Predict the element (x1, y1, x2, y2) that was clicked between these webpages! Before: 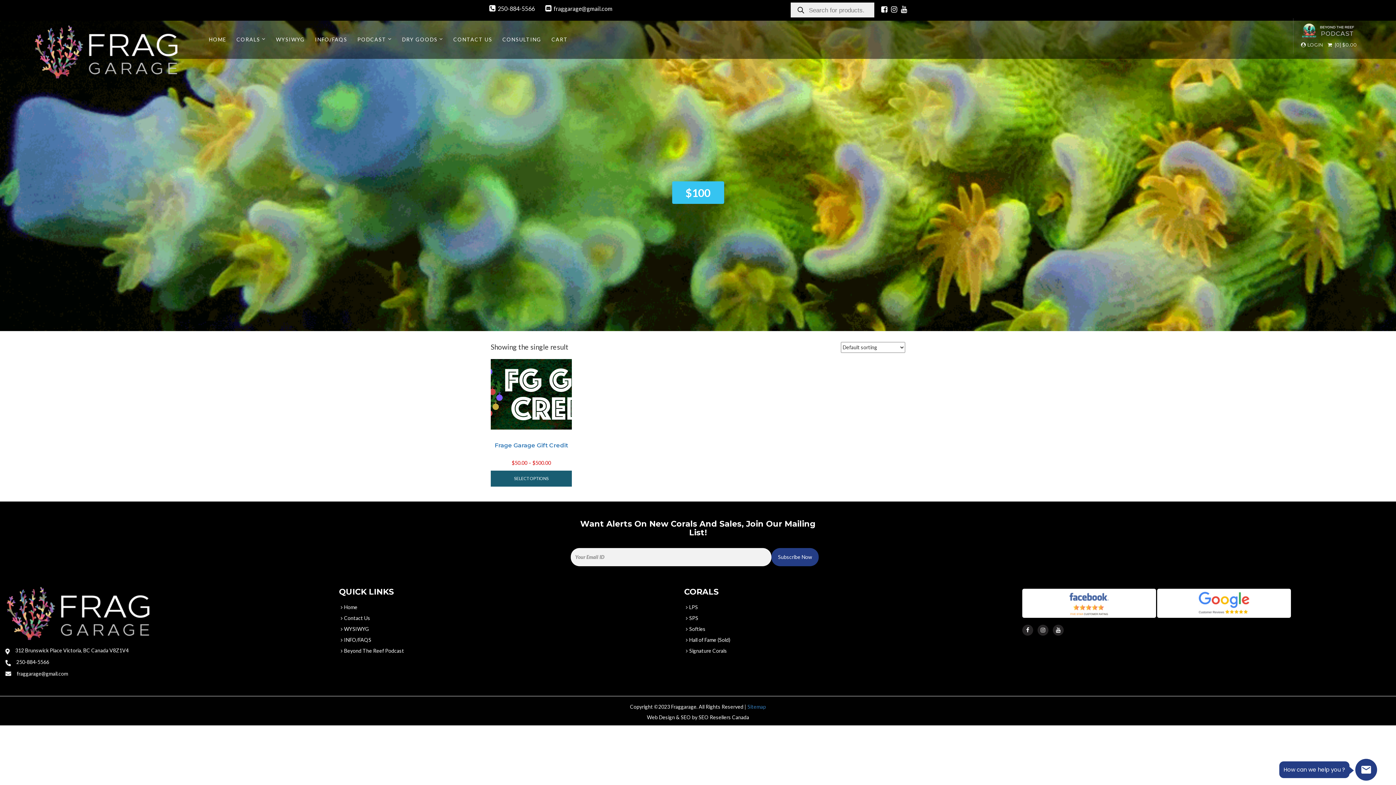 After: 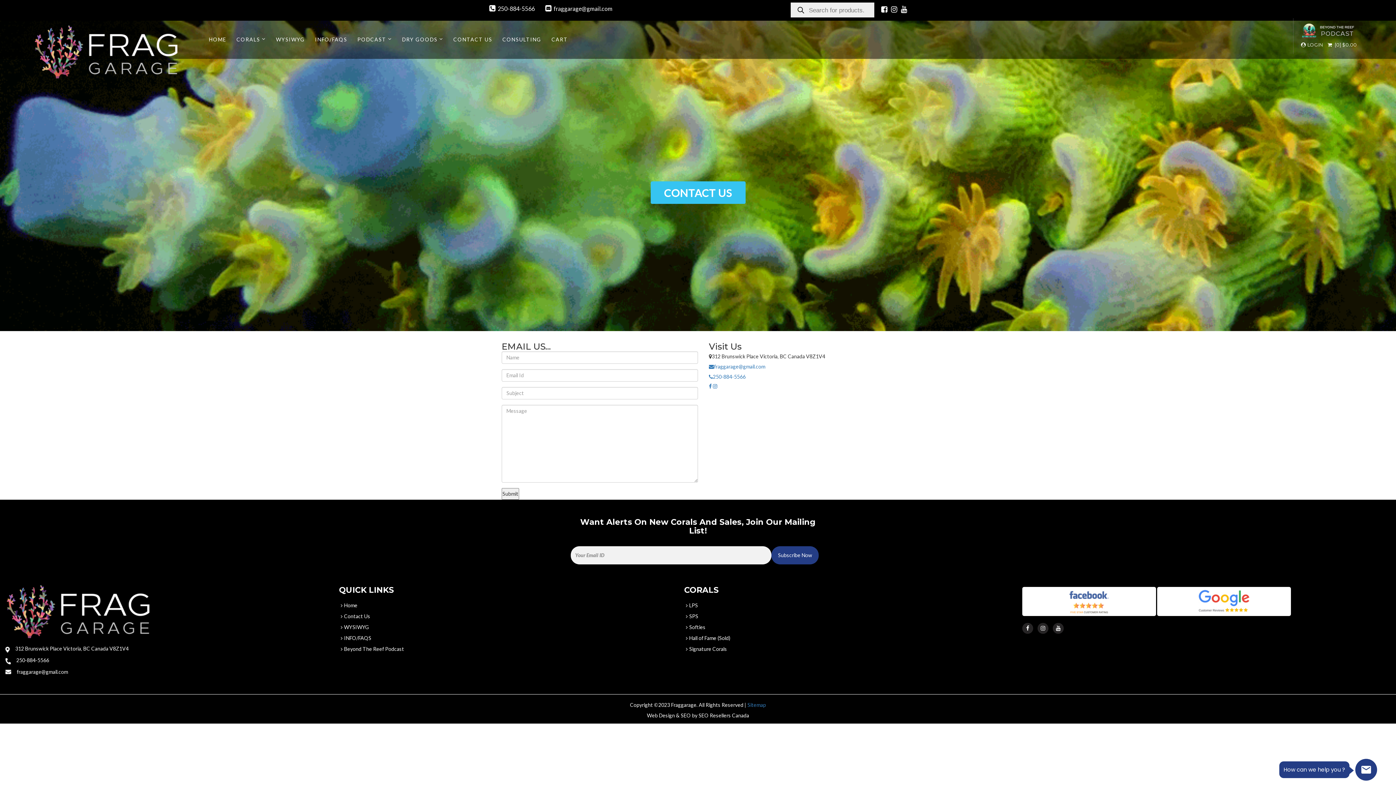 Action: bbox: (340, 615, 370, 621) label: Contact Us